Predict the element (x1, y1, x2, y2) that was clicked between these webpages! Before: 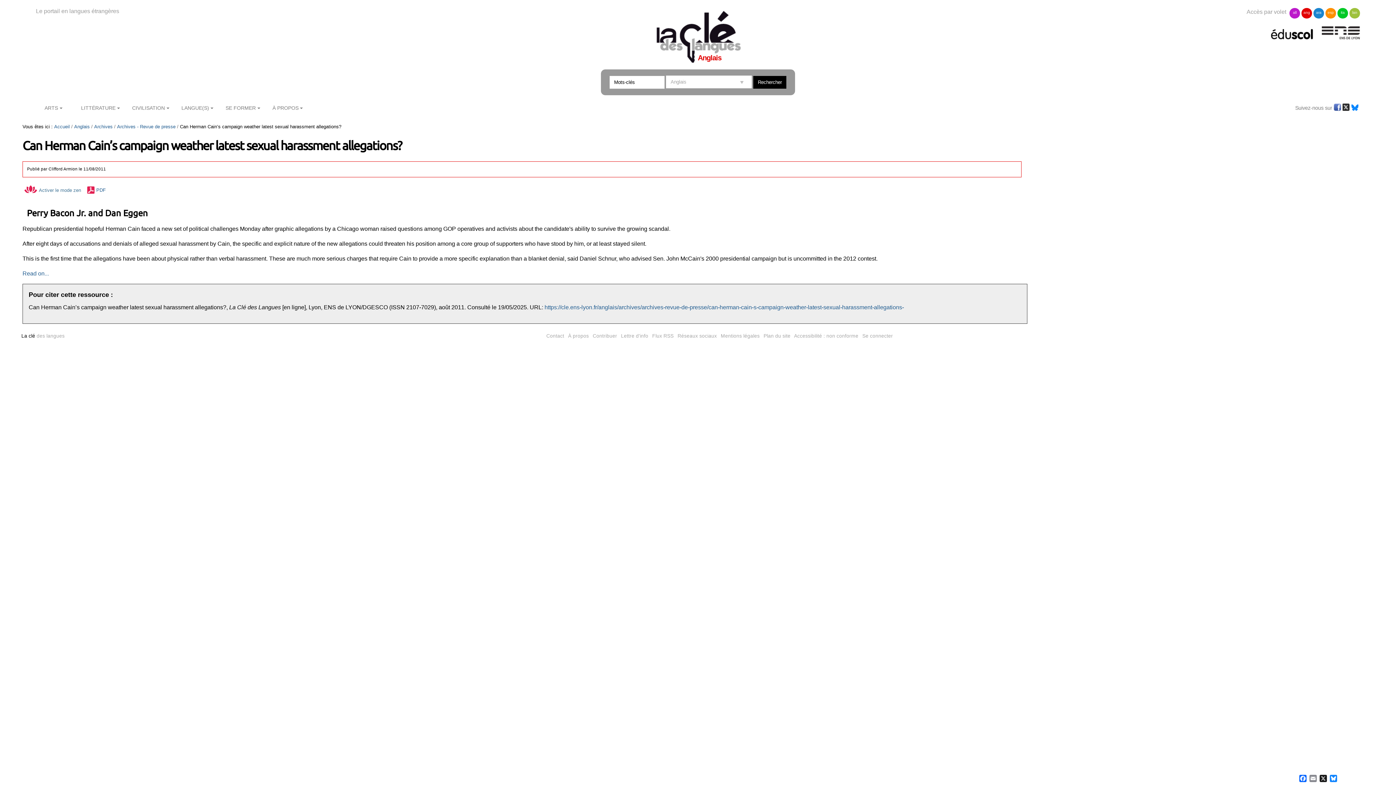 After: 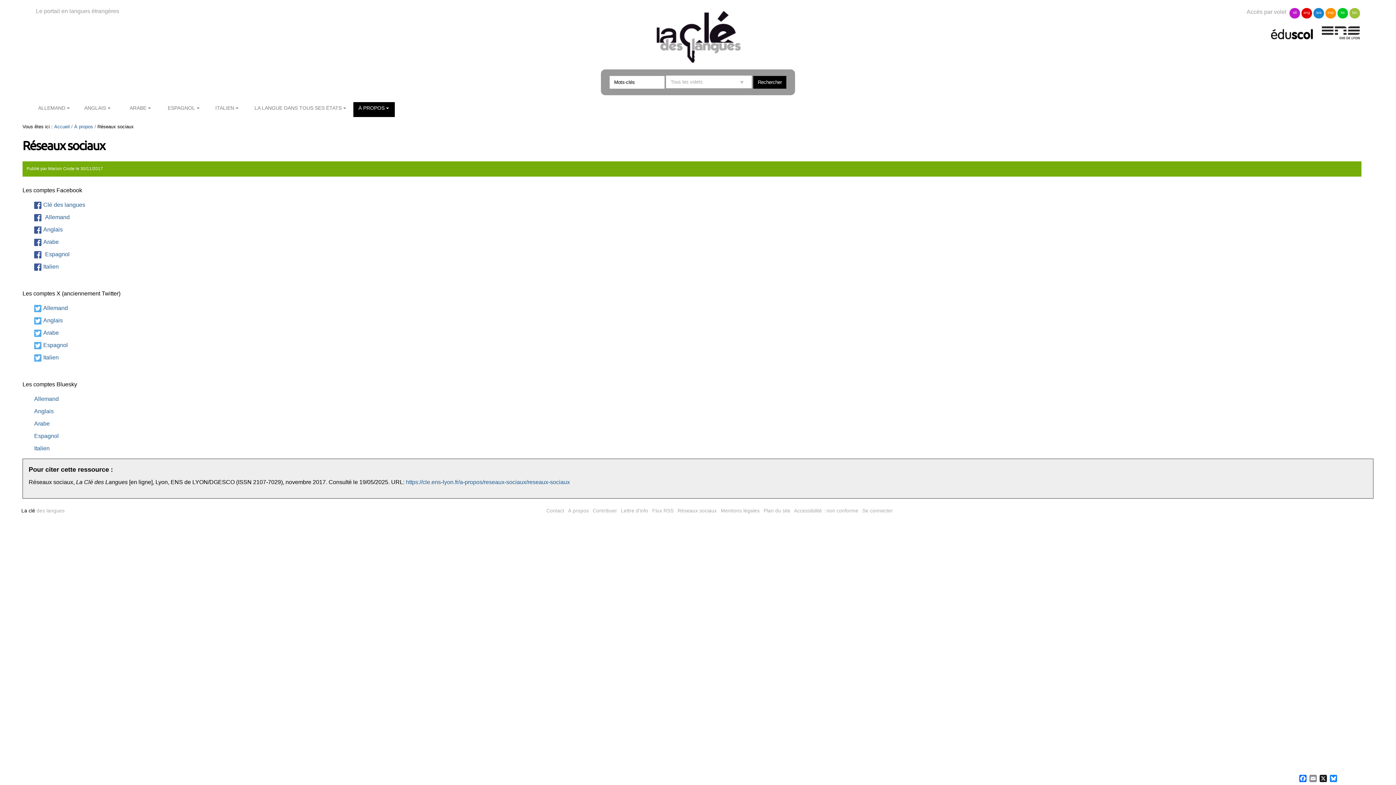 Action: bbox: (677, 333, 717, 338) label: Réseaux sociaux